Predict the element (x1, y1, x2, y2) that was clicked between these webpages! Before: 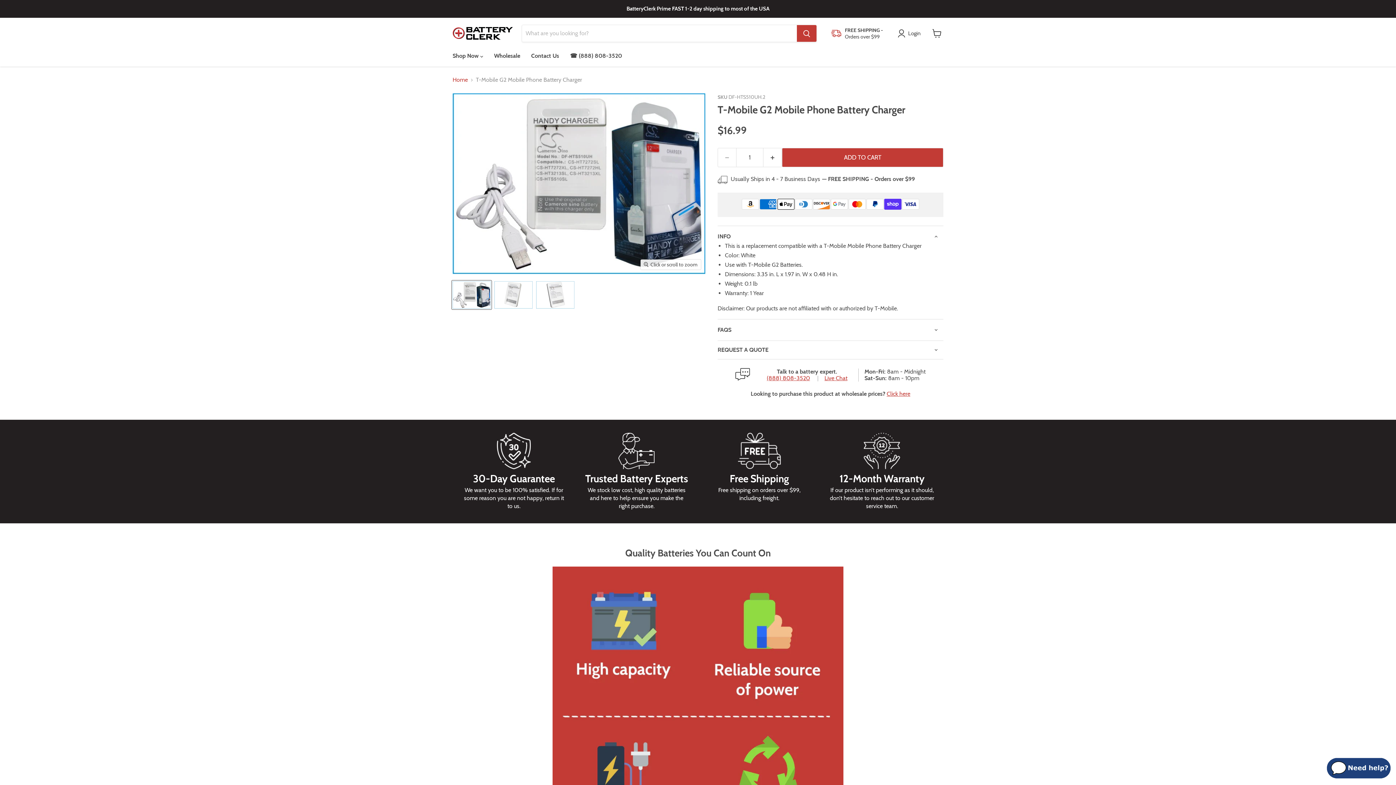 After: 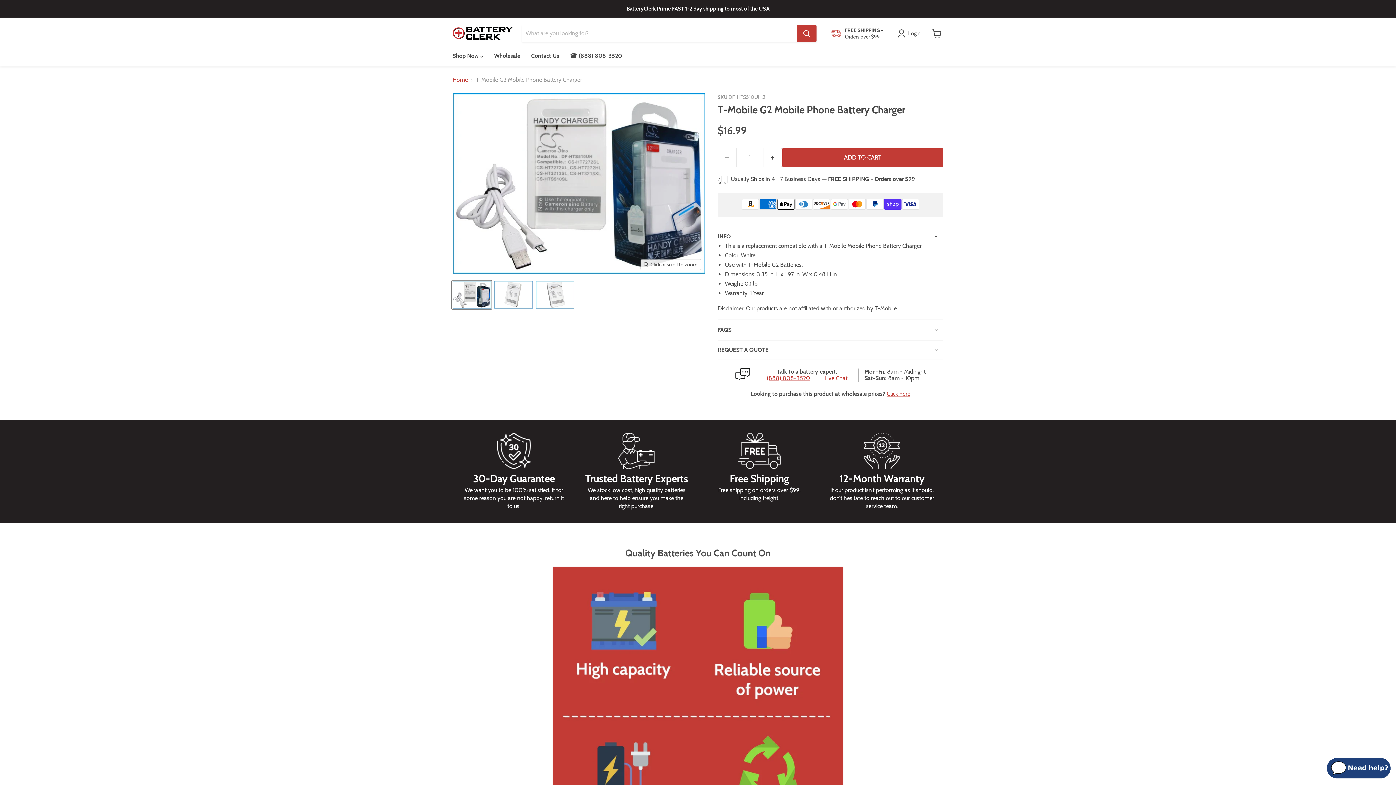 Action: label: Live Chat bbox: (811, 375, 847, 381)